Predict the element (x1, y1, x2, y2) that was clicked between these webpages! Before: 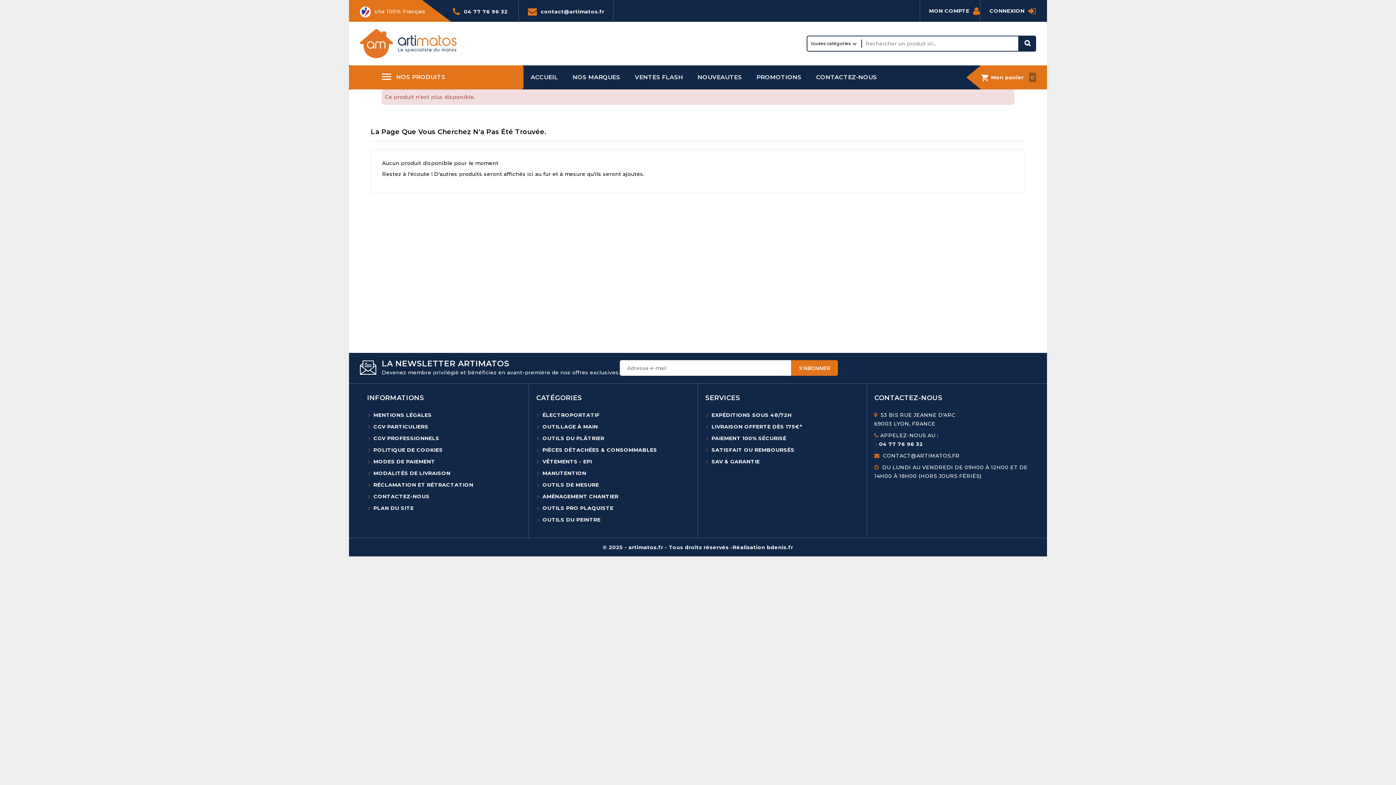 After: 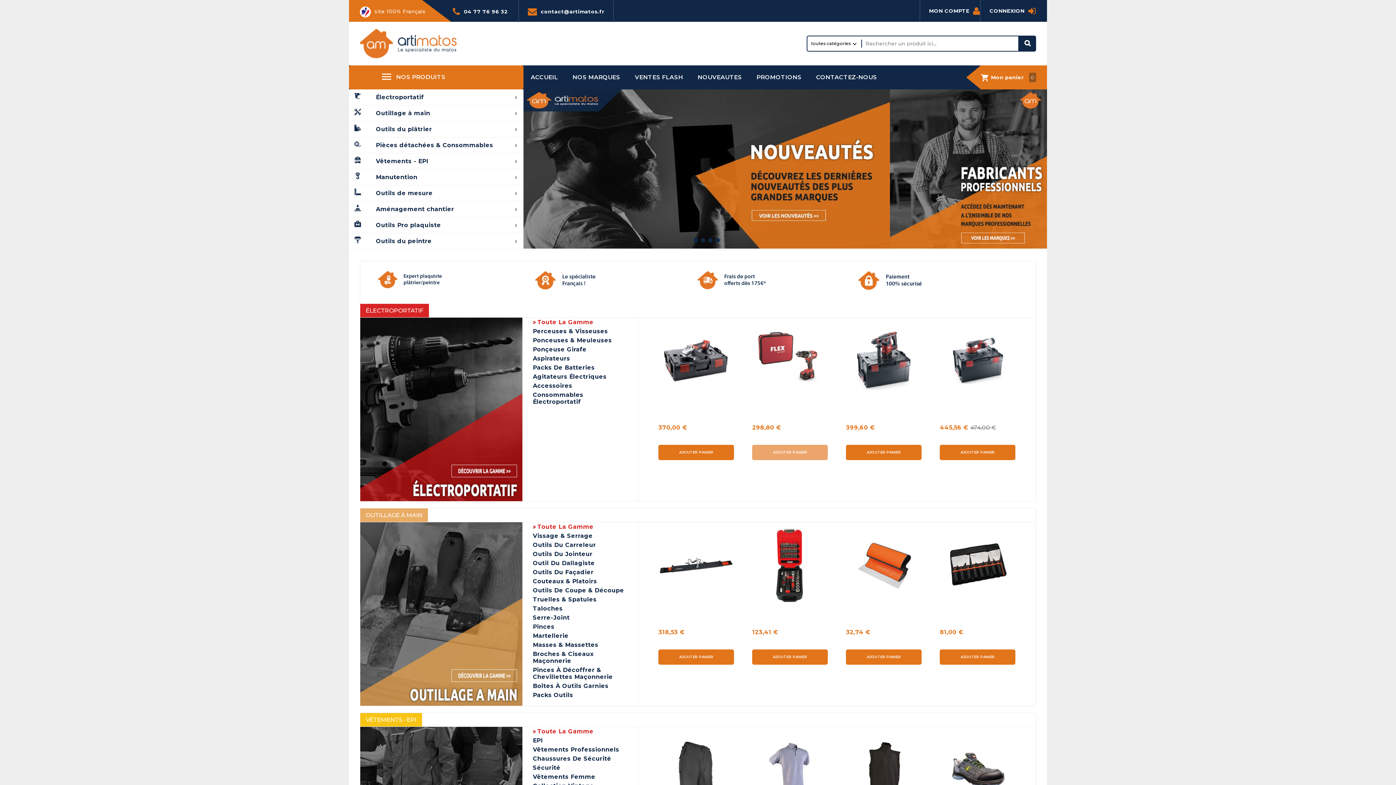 Action: bbox: (530, 68, 558, 86) label: ACCUEIL